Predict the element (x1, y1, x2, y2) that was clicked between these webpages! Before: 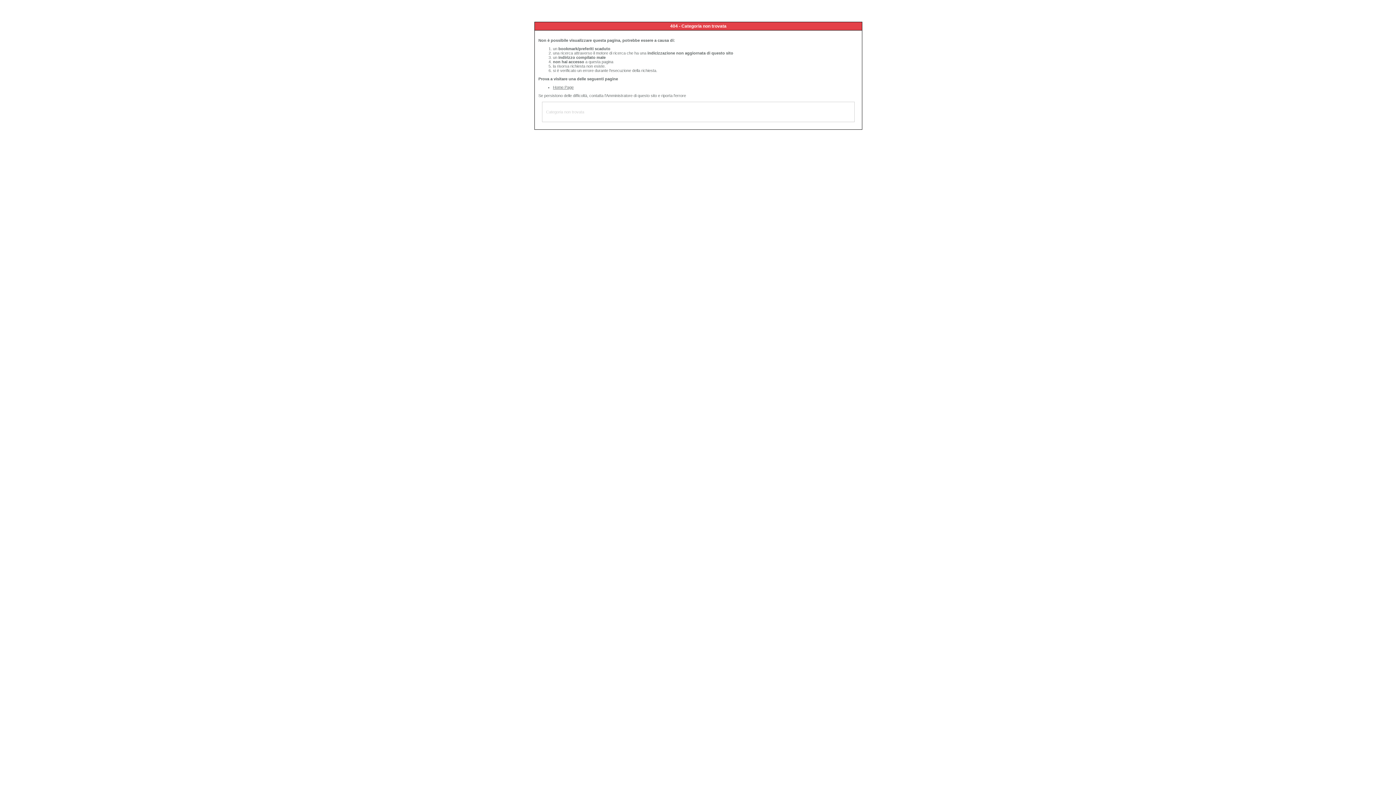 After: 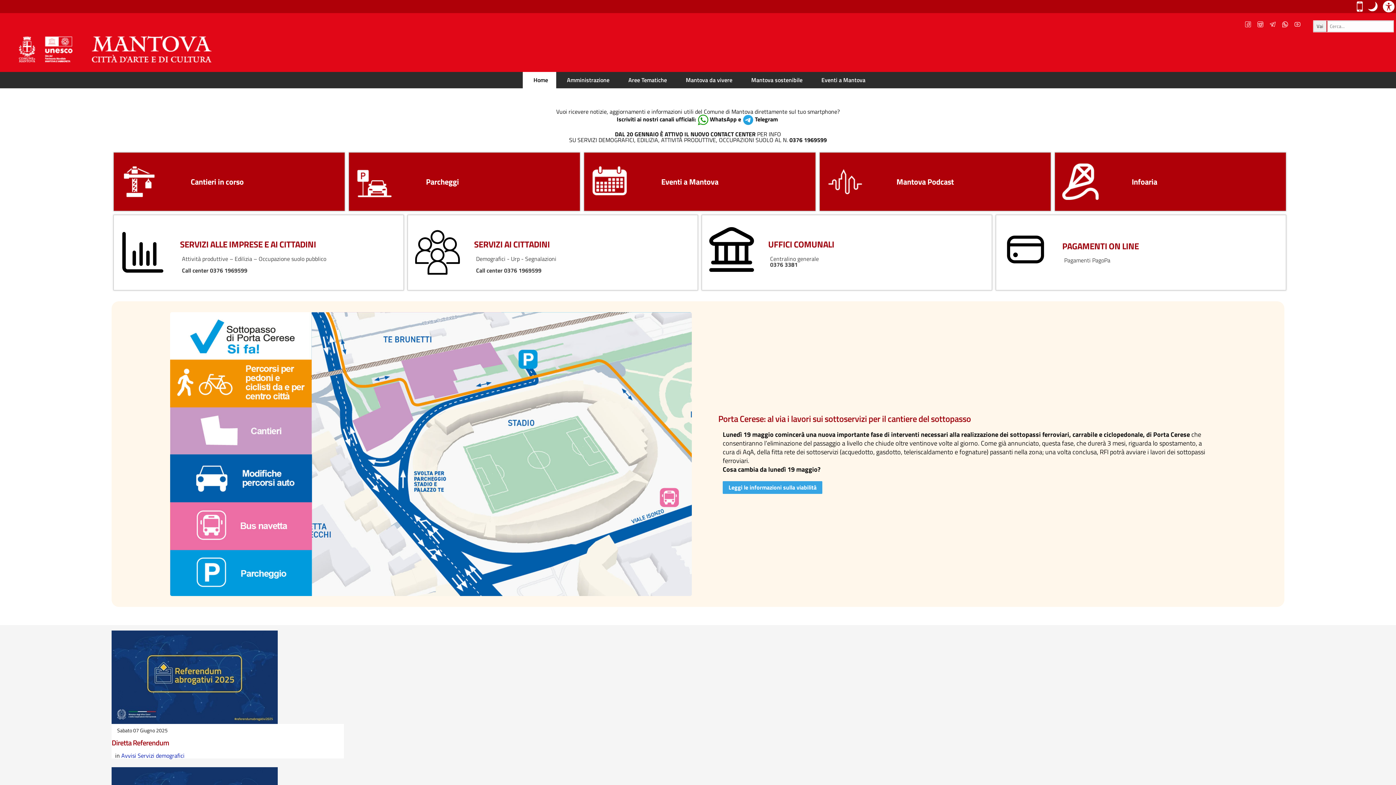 Action: bbox: (553, 85, 573, 89) label: Home Page